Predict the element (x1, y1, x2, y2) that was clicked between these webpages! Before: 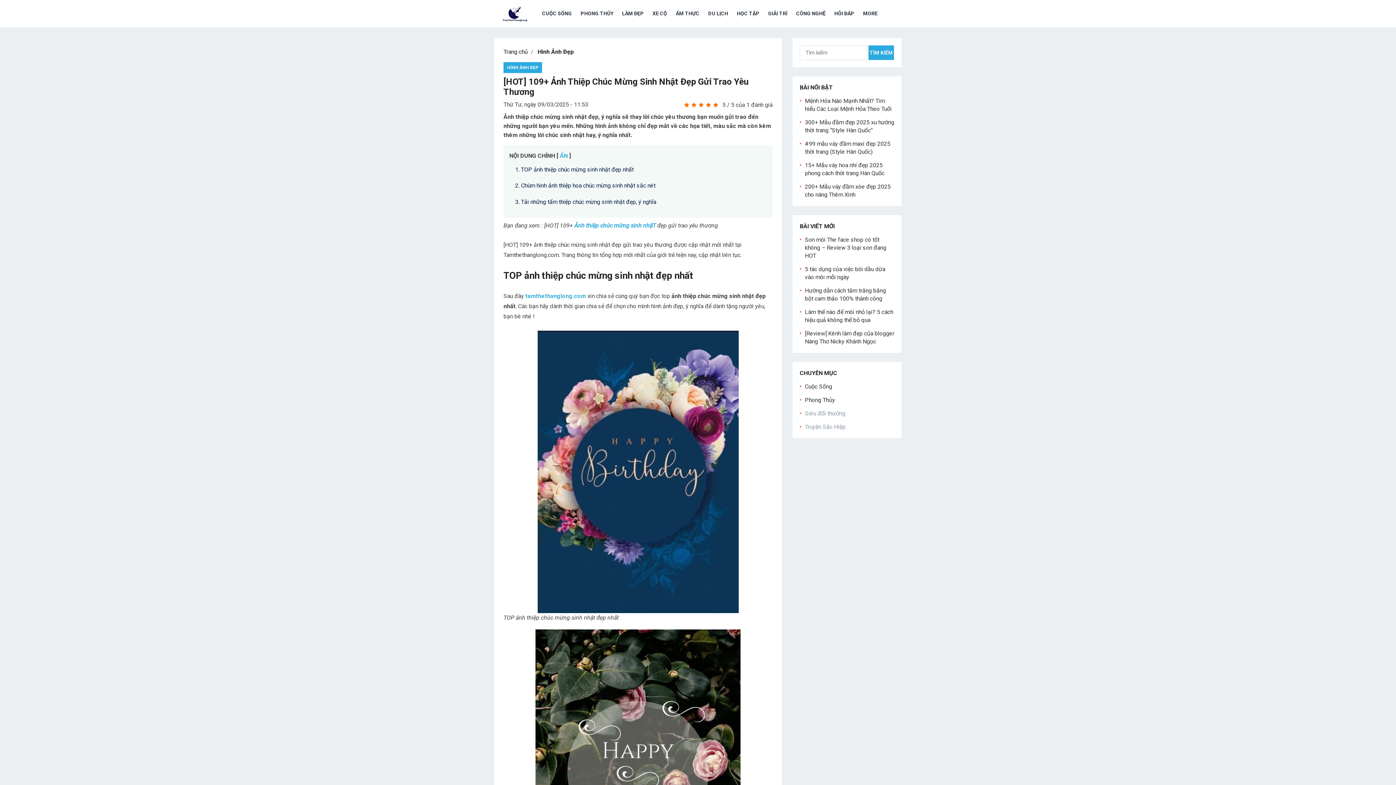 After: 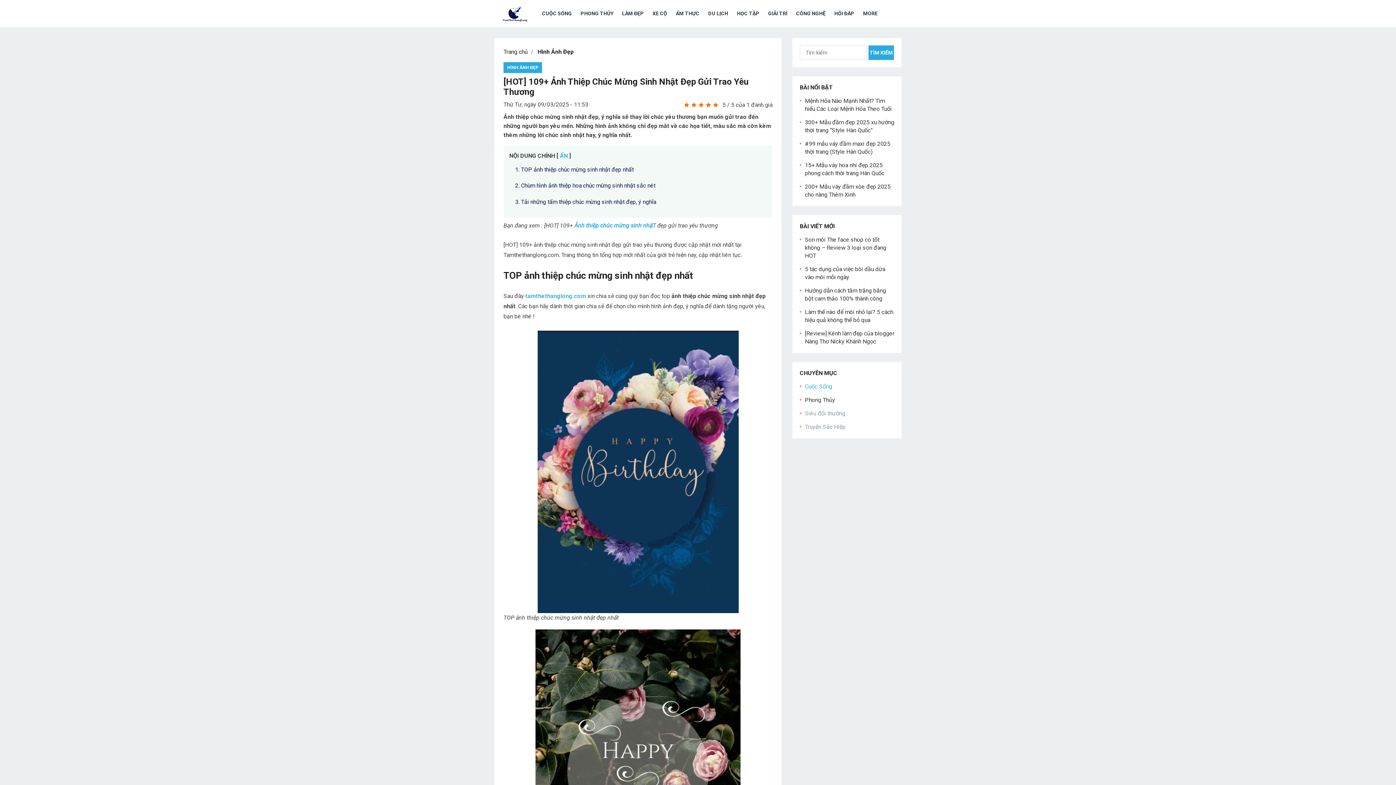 Action: label: Cuộc Sống bbox: (805, 383, 832, 390)